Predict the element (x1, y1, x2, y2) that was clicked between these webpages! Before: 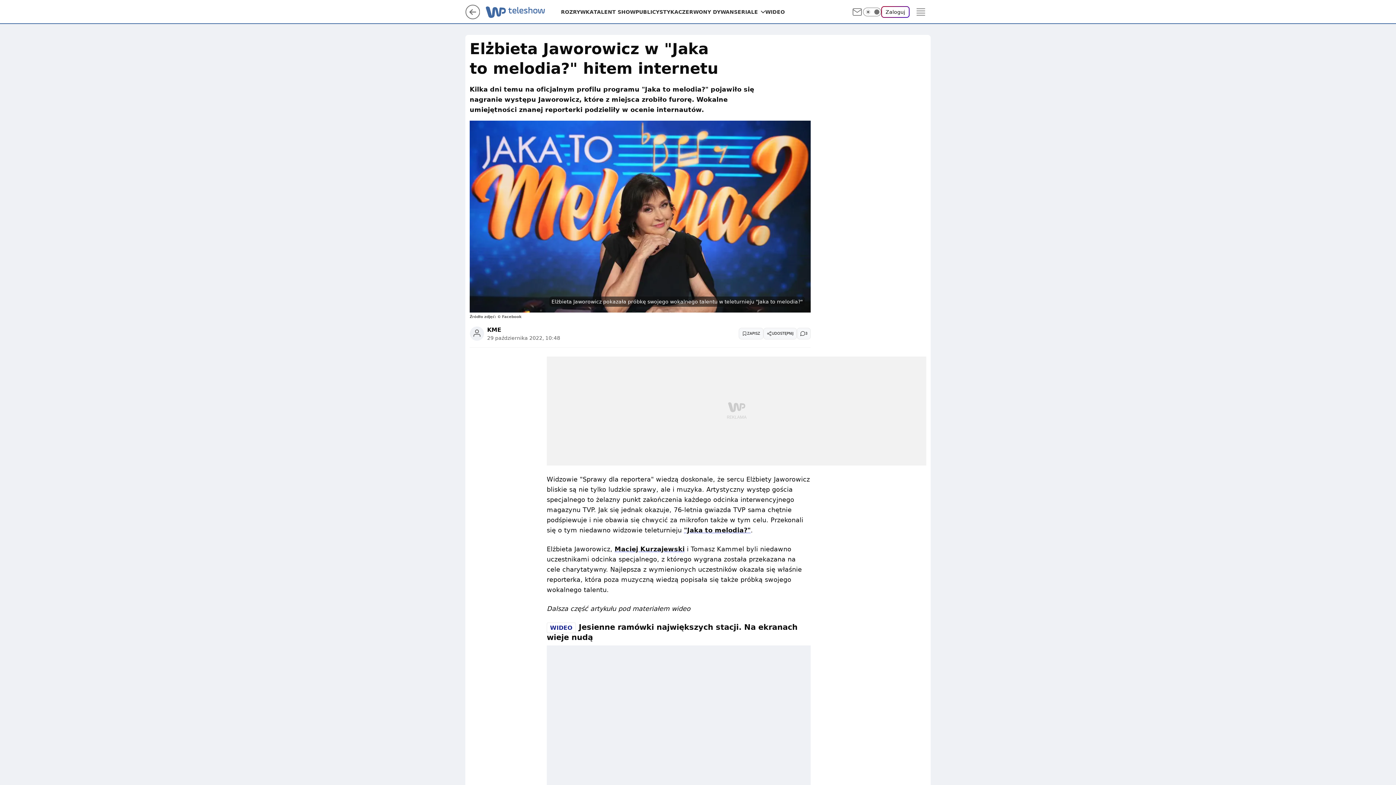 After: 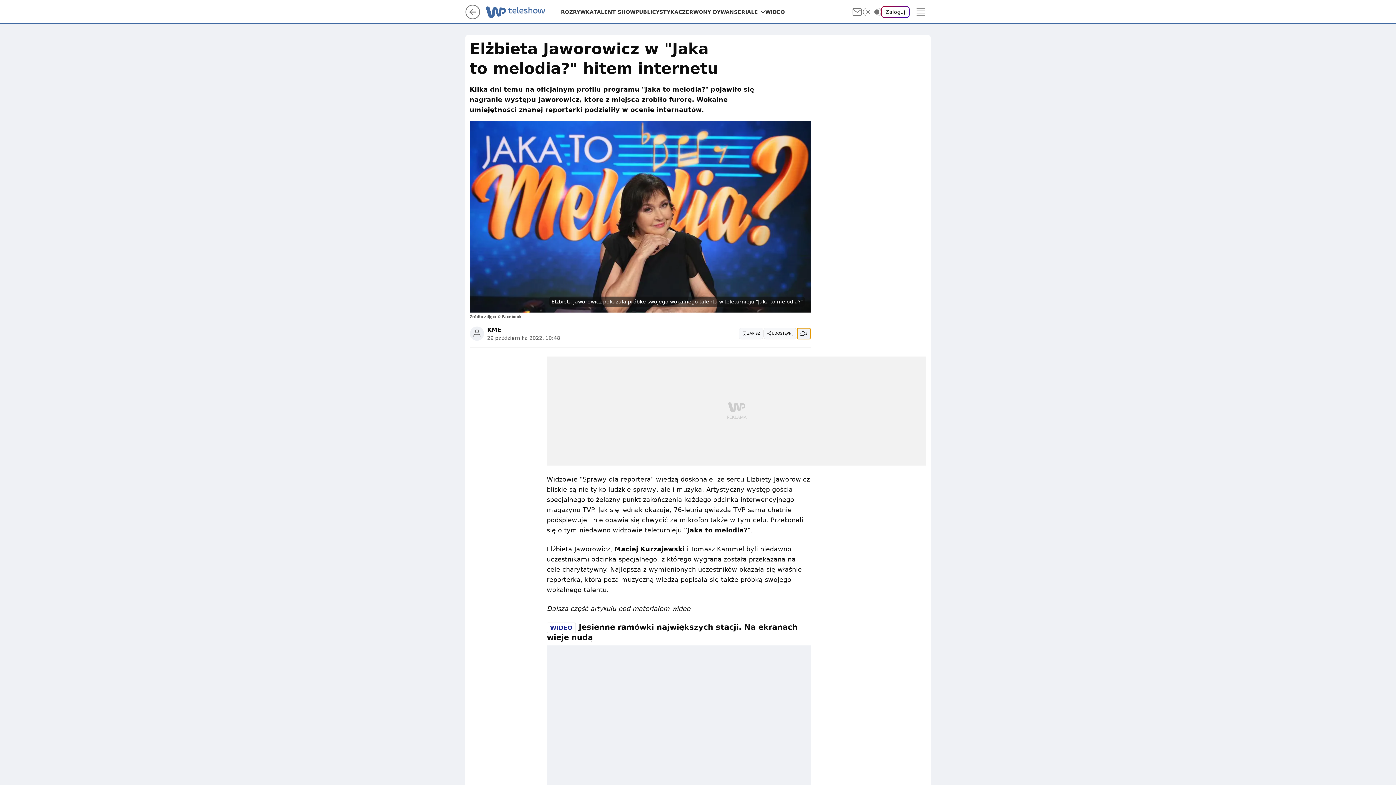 Action: label: Liczba komentarzy bbox: (797, 327, 810, 339)